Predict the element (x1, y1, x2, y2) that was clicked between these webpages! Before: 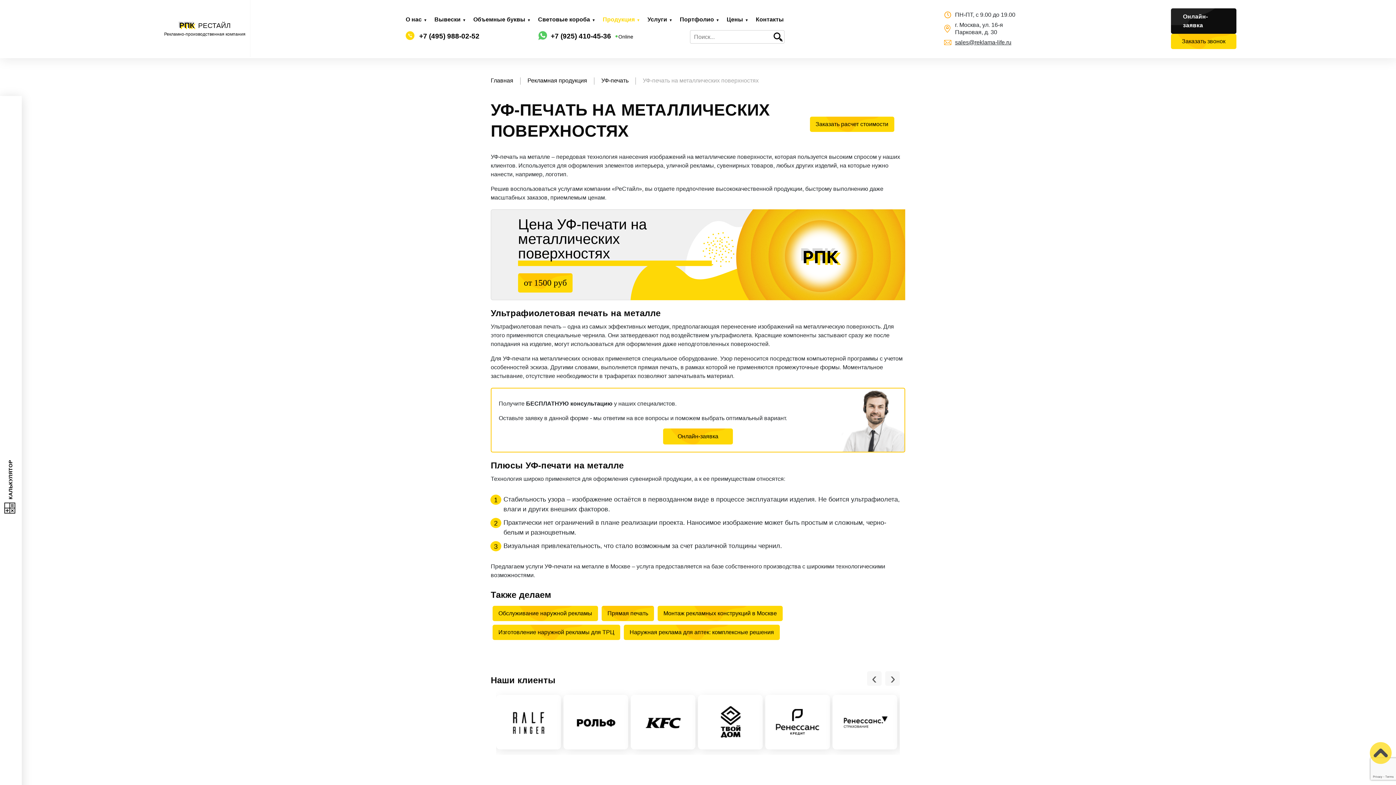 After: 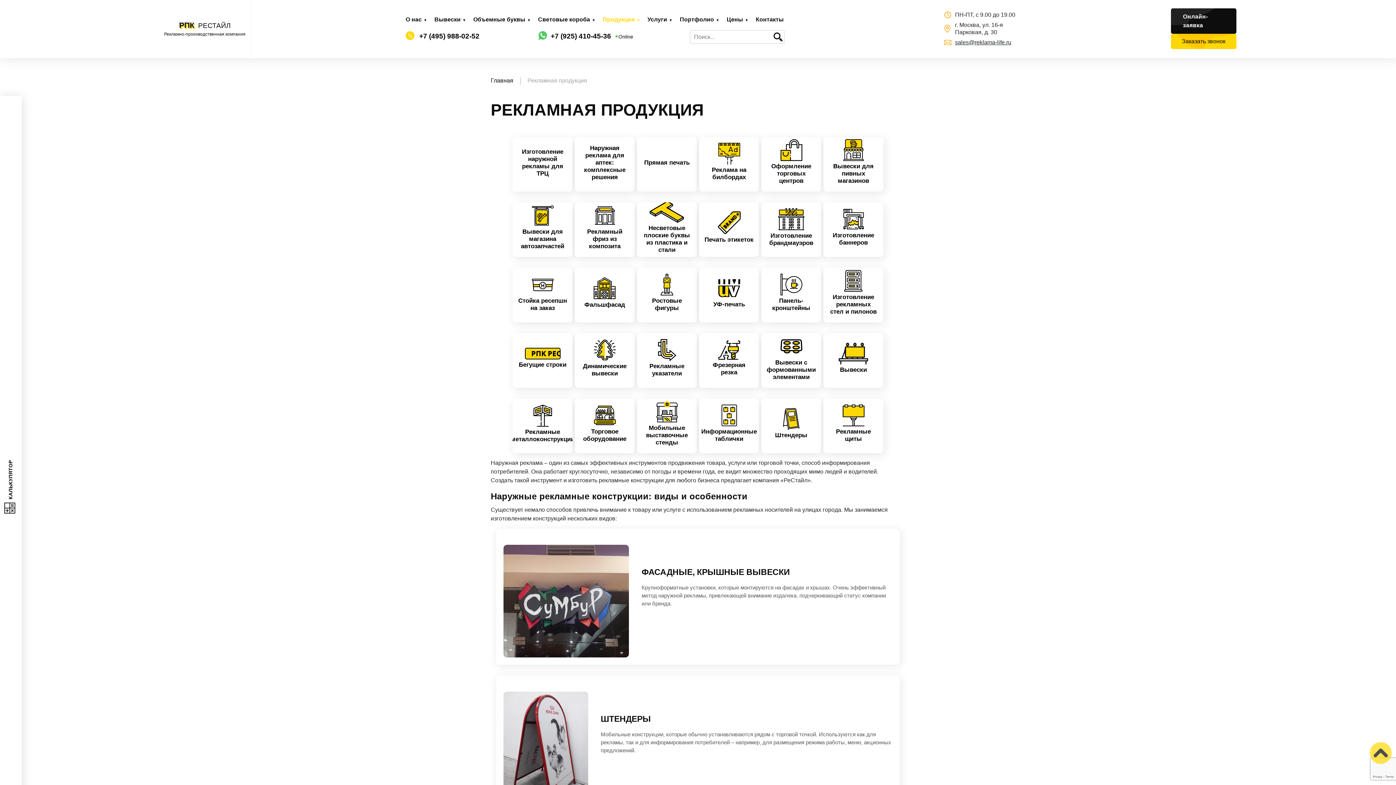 Action: label: Продукция bbox: (601, 15, 641, 24)